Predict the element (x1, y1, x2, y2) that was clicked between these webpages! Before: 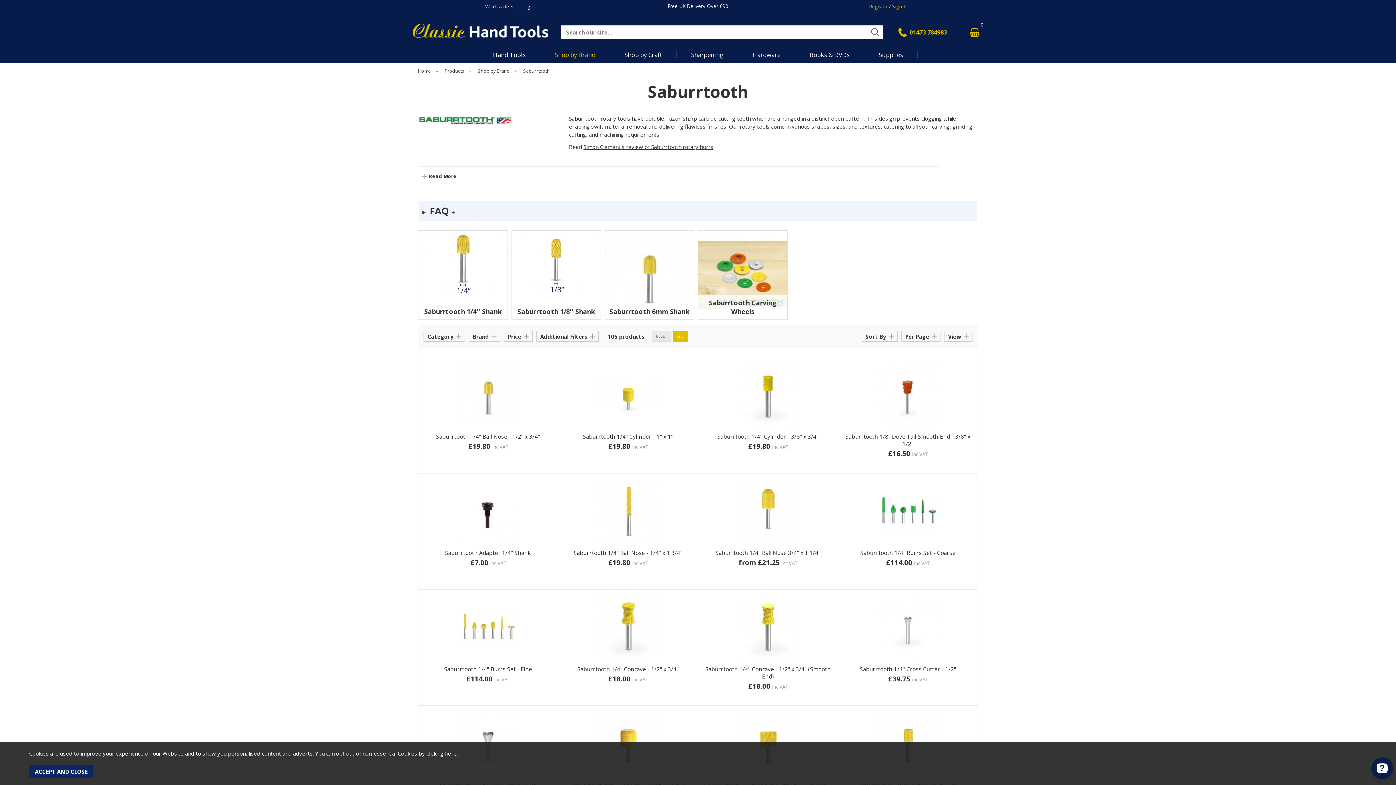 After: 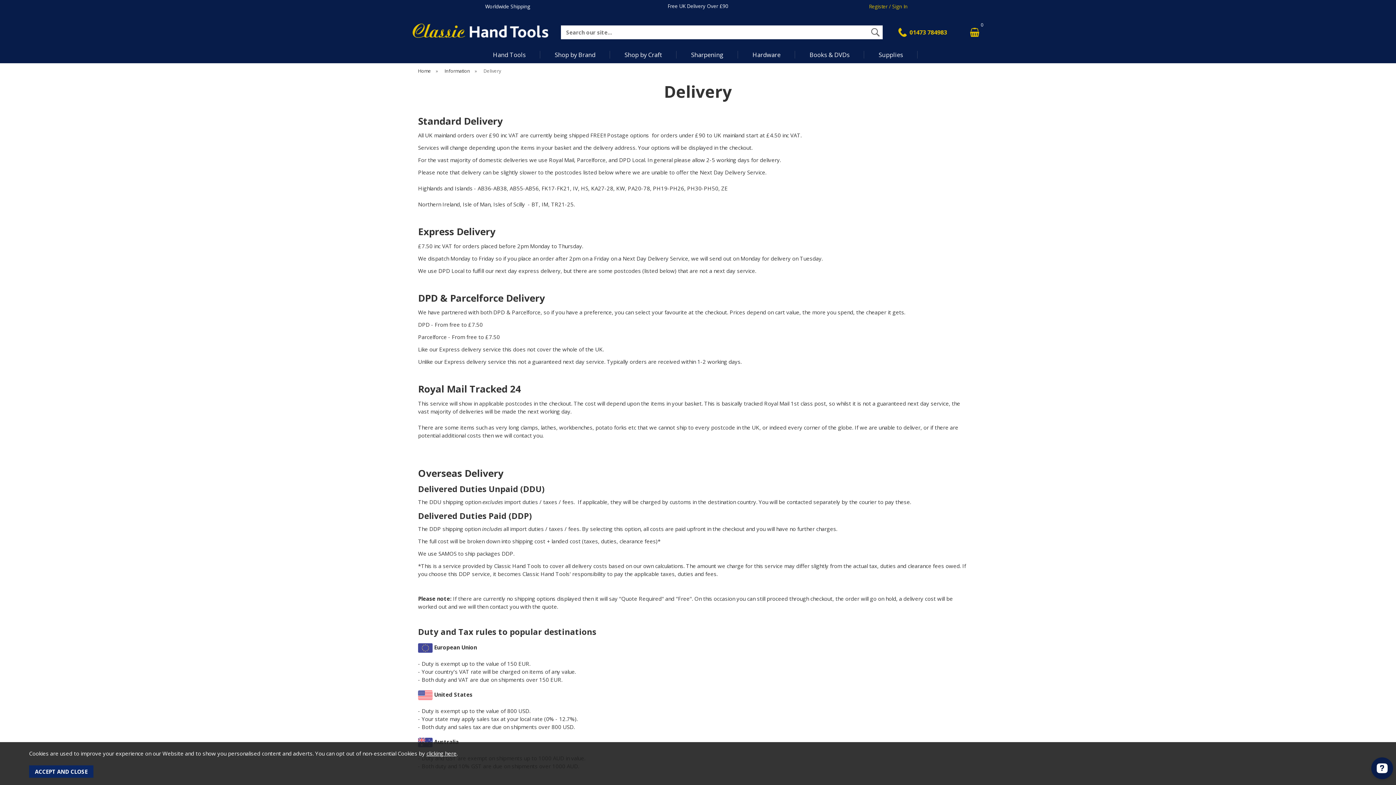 Action: label: Free UK Delivery Over £90 bbox: (667, 2, 728, 9)